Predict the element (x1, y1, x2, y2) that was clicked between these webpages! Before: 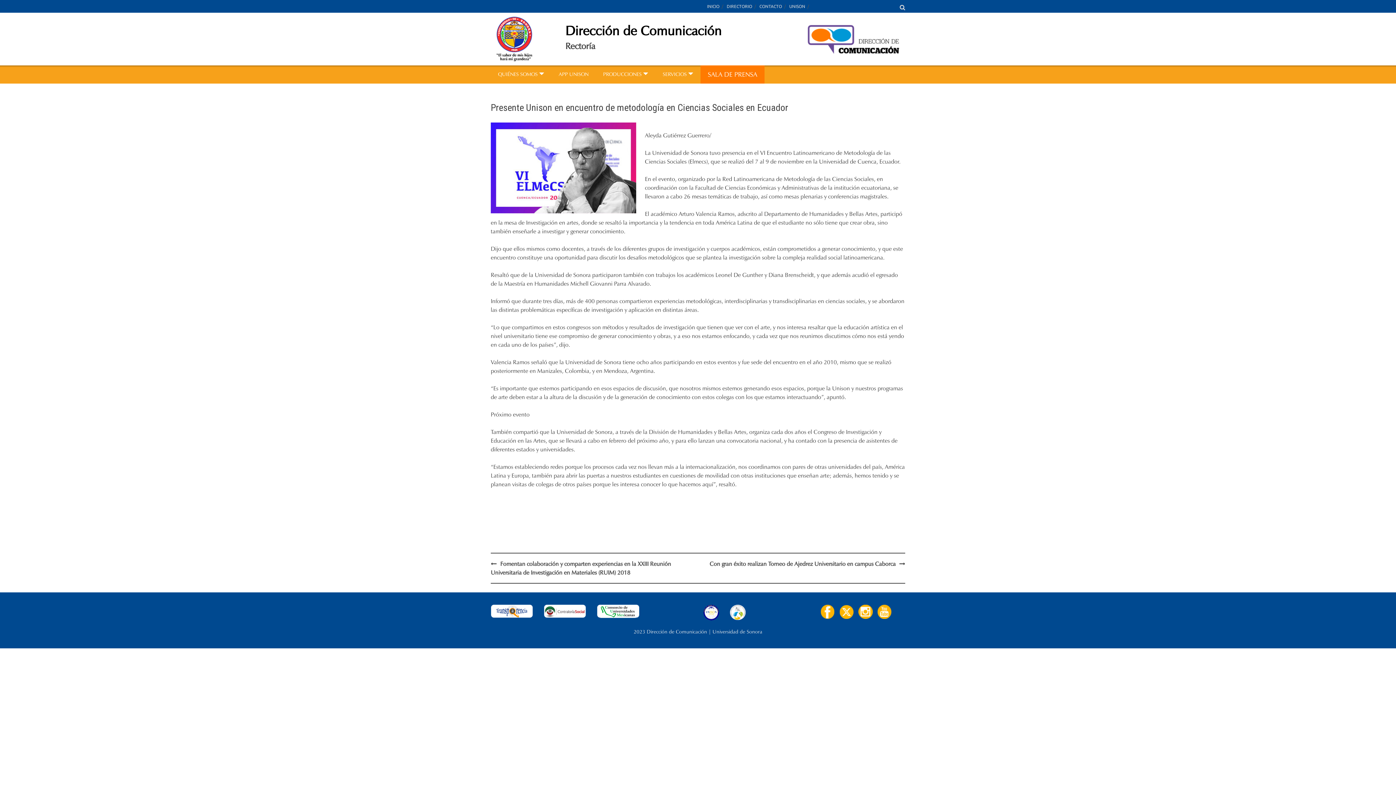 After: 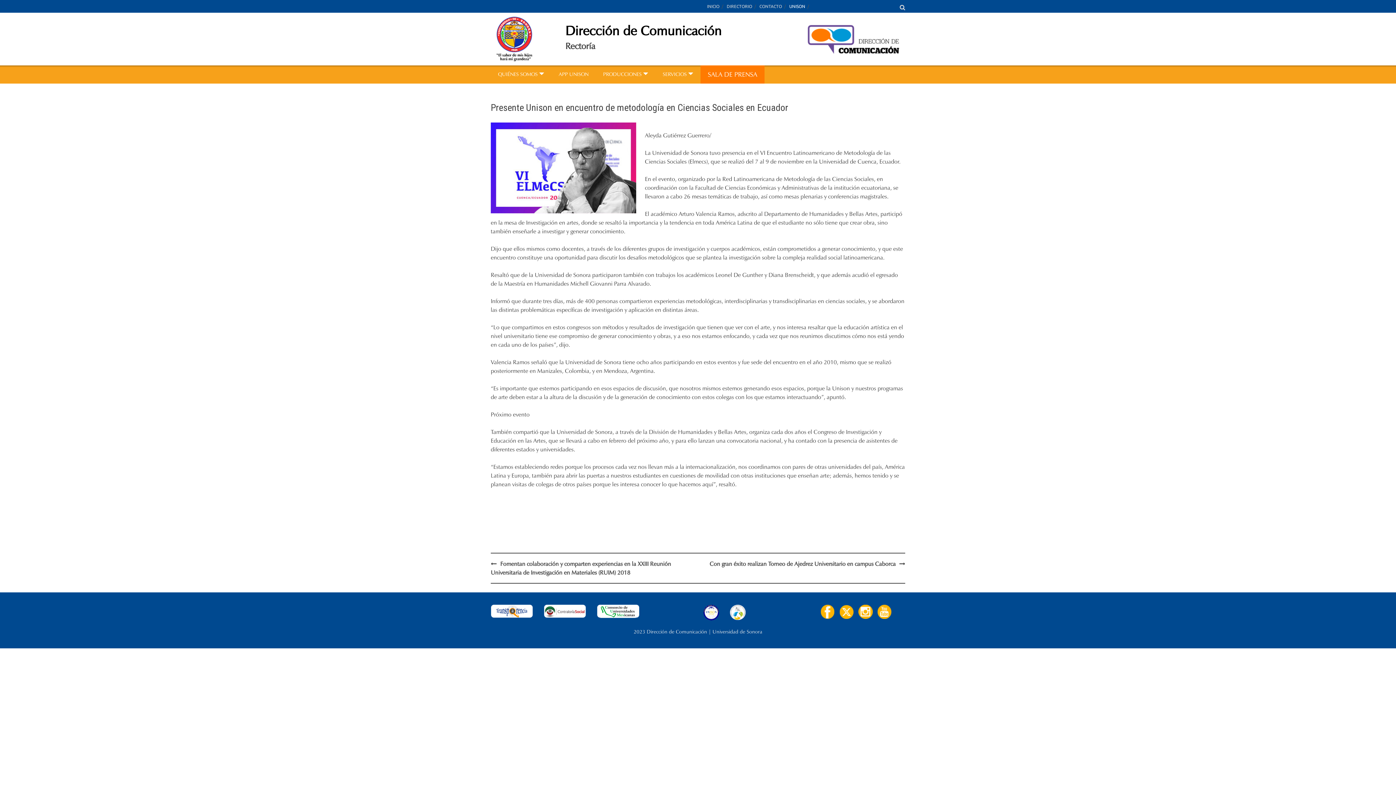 Action: label: UNISON bbox: (785, 0, 809, 12)